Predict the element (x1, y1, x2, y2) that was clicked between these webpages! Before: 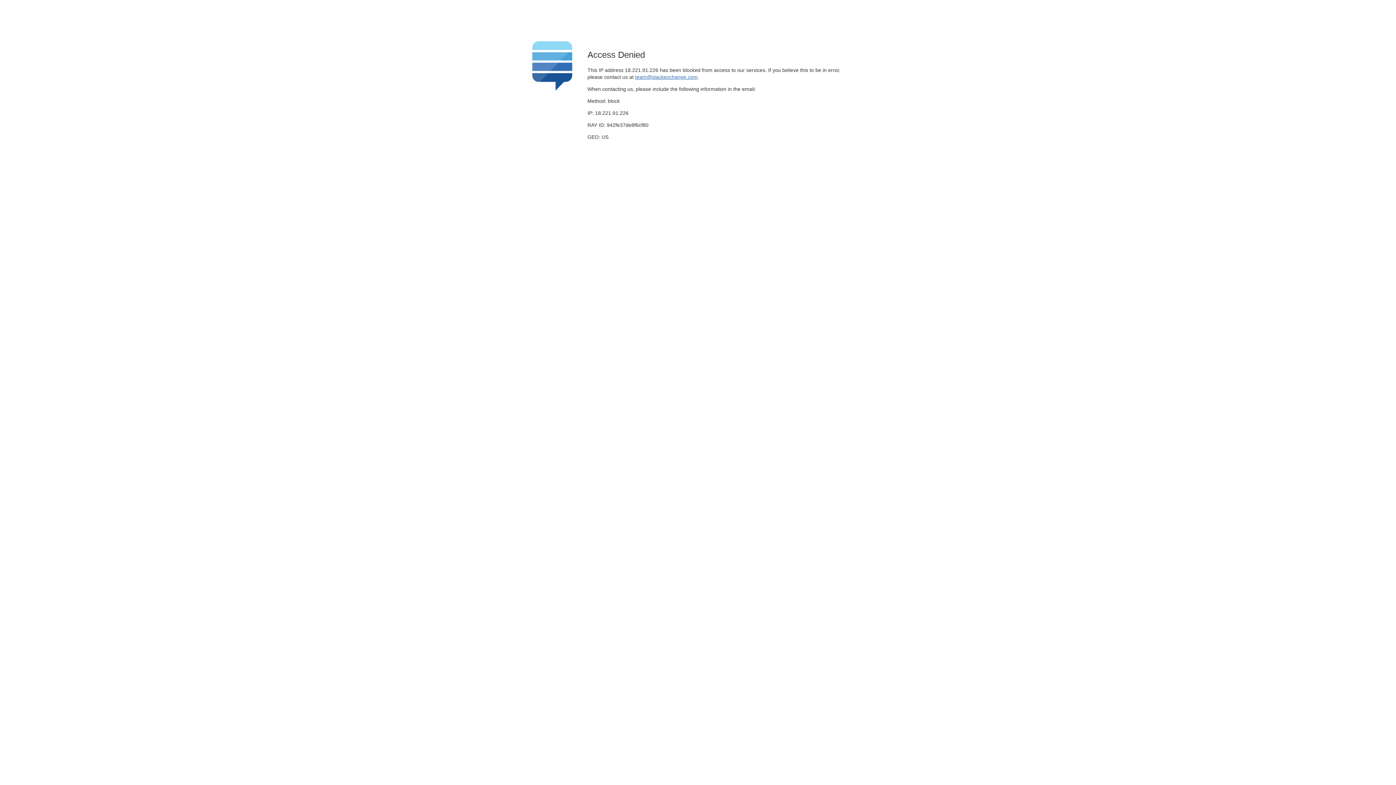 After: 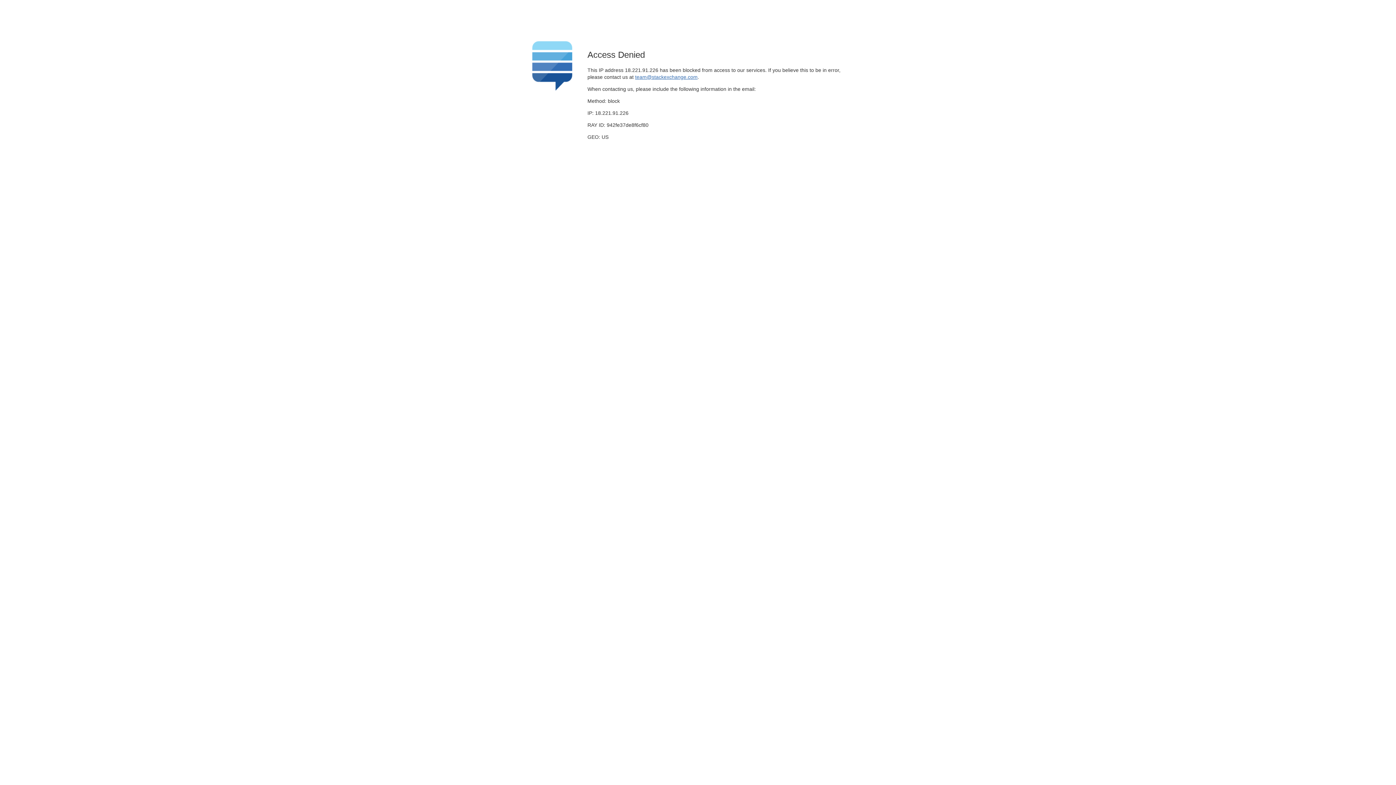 Action: label: team@stackexchange.com bbox: (635, 74, 697, 79)